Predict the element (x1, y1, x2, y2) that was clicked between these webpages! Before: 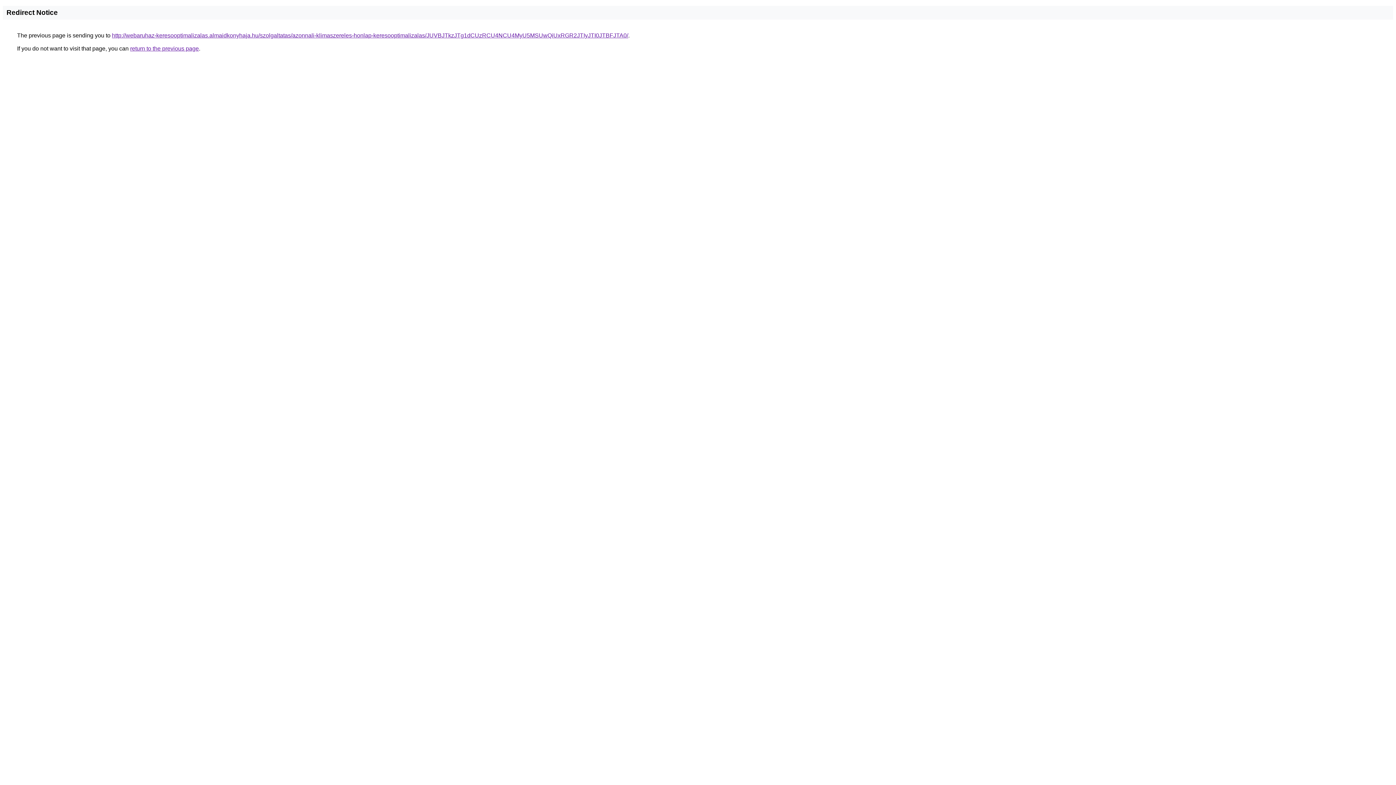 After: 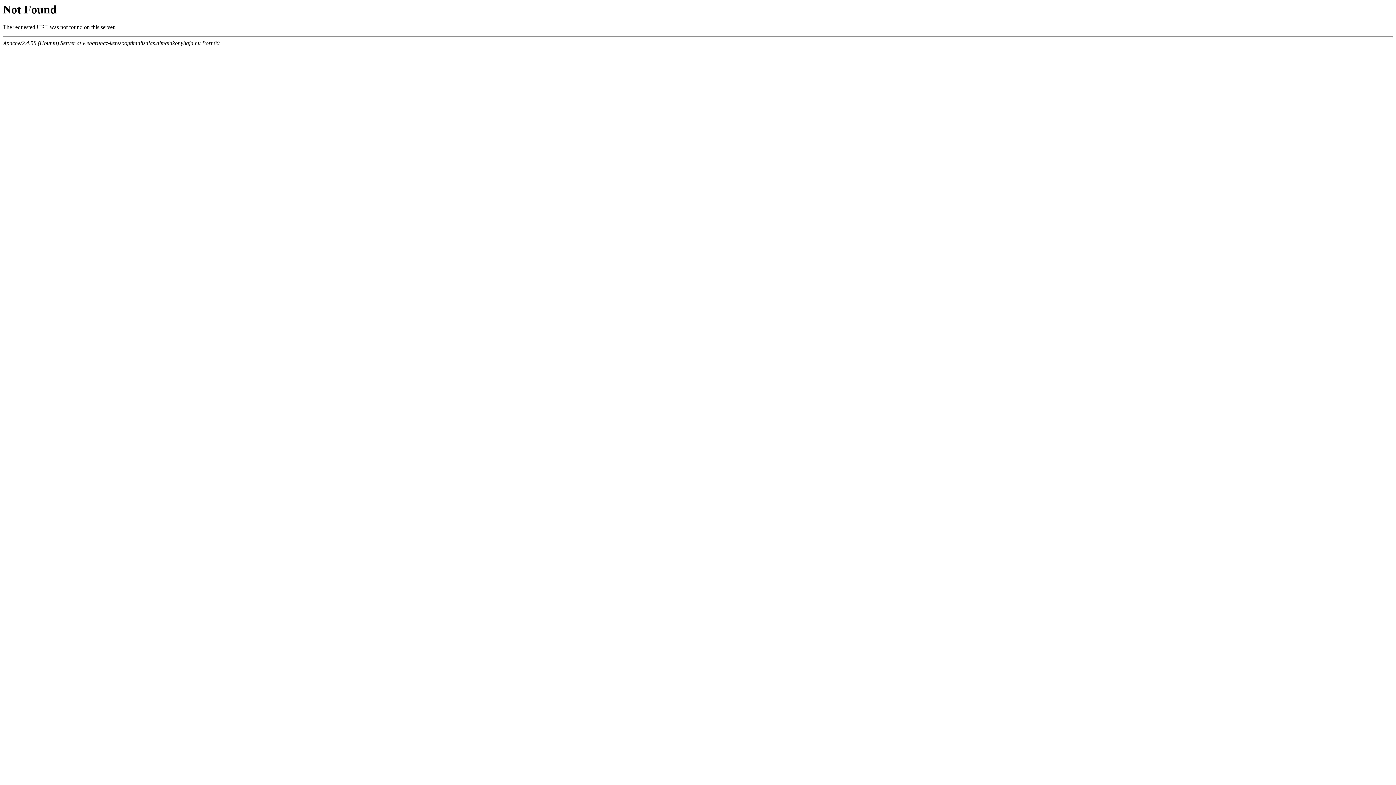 Action: label: http://webaruhaz-keresooptimalizalas.almaidkonyhaja.hu/szolgaltatas/azonnali-klimaszereles-honlap-keresooptimalizalas/JUVBJTkzJTg1dCUzRCU4NCU4MyU5MSUwQiUxRGR2JTIyJTI0JTBFJTA0/ bbox: (112, 32, 628, 38)